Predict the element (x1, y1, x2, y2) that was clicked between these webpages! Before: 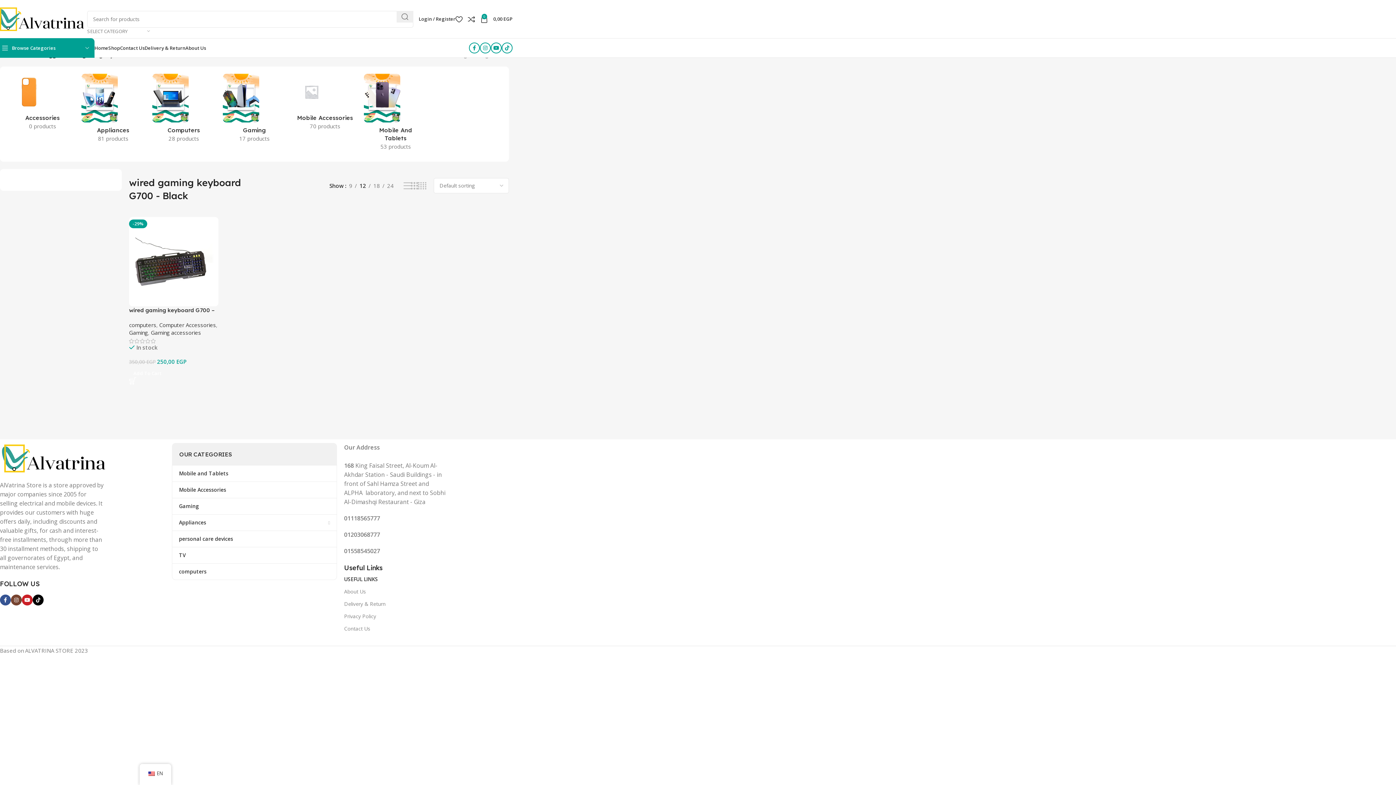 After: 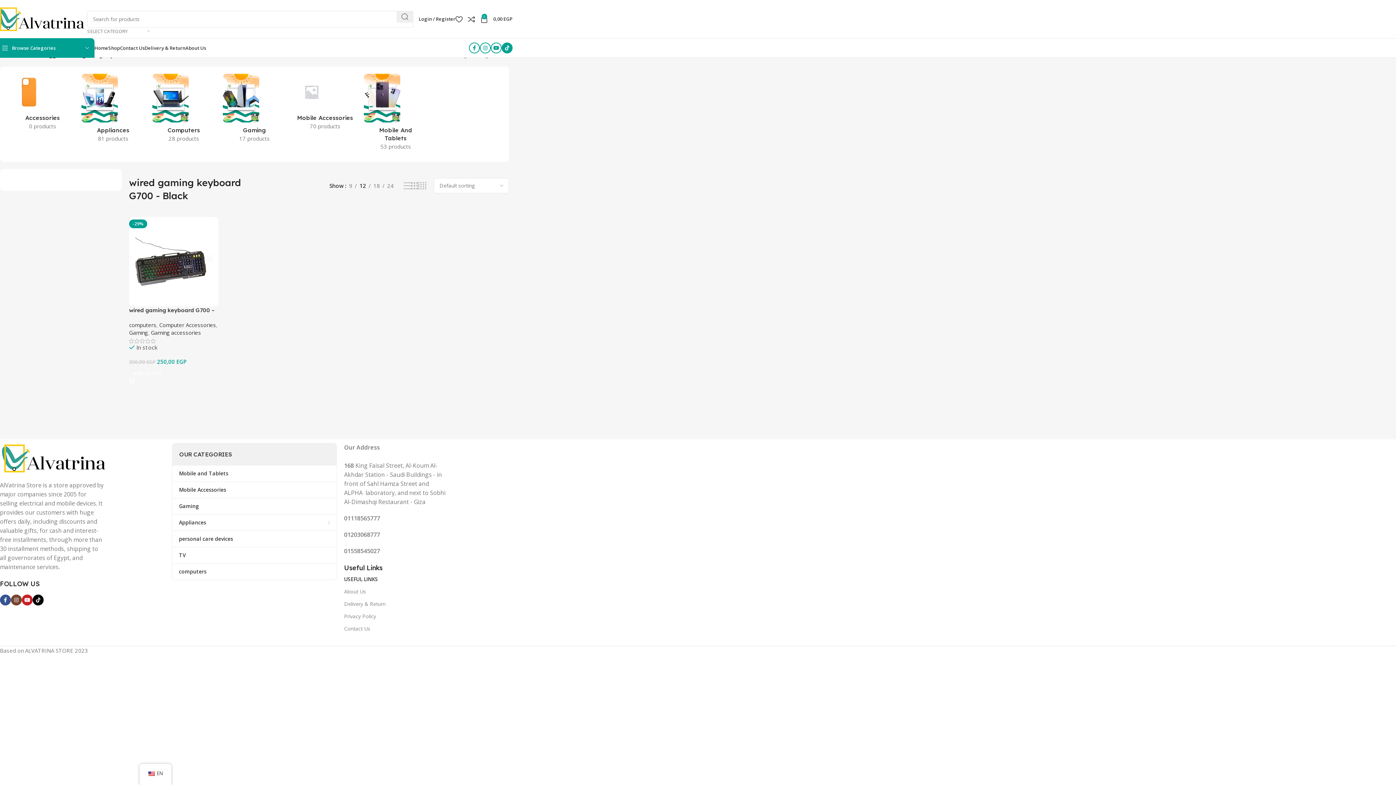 Action: label: TikTok social link bbox: (501, 42, 512, 53)